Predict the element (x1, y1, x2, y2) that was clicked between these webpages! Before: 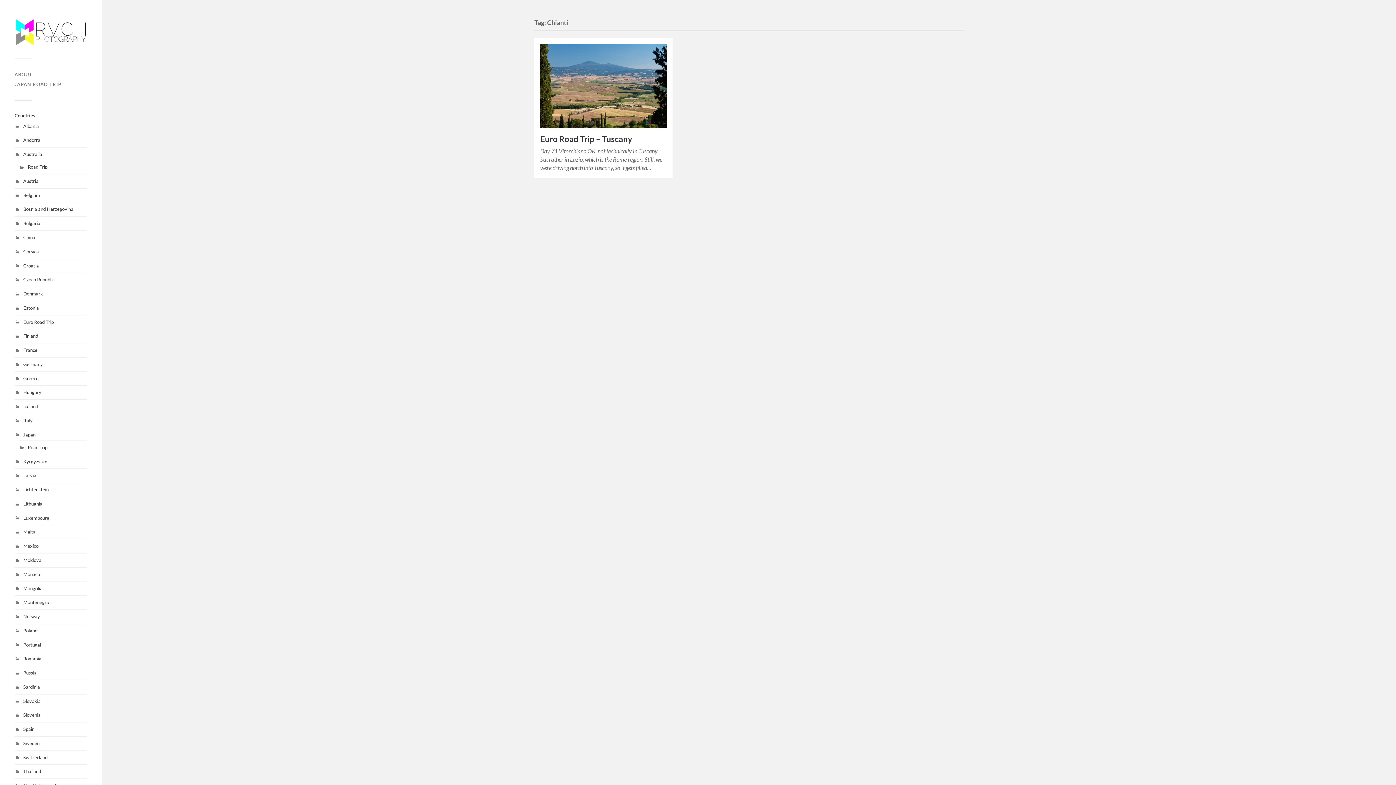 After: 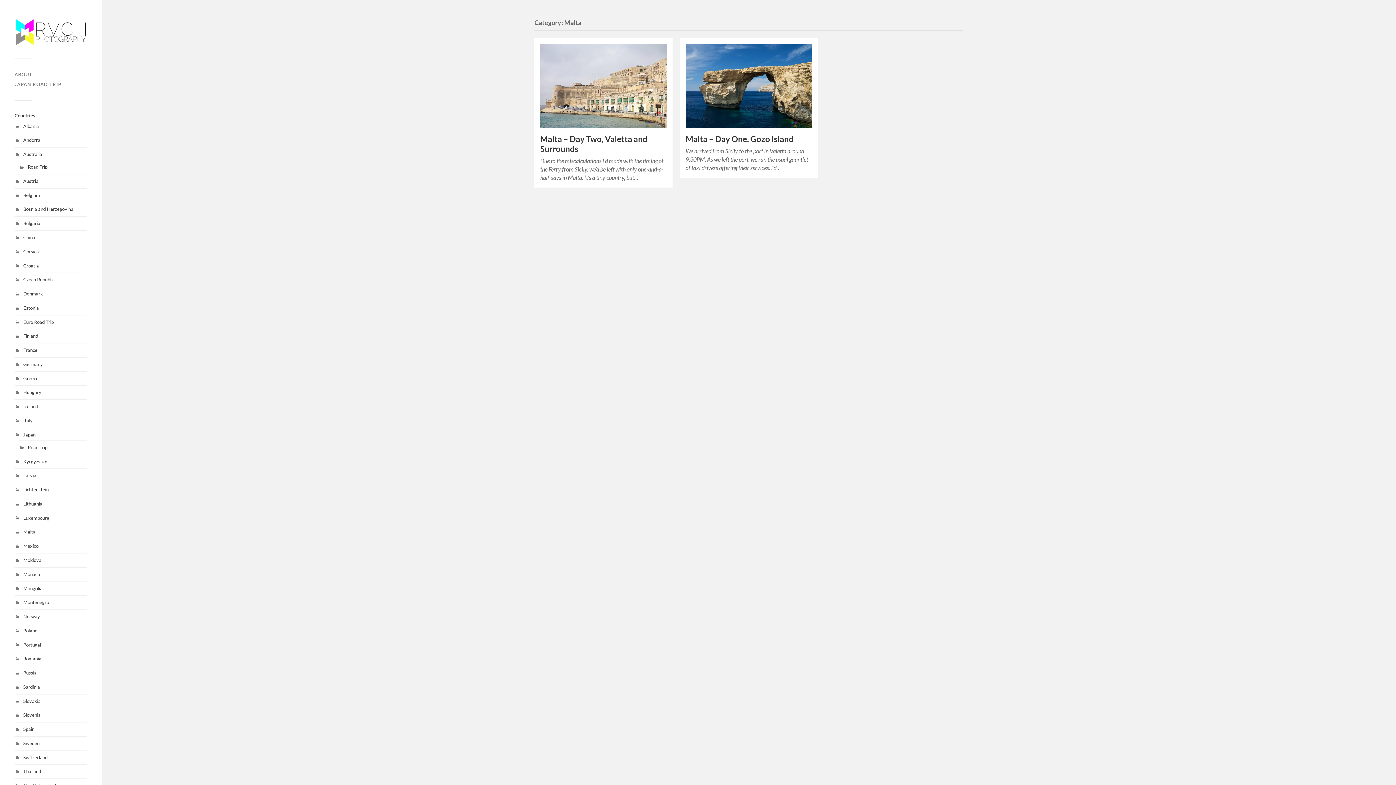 Action: label: Malta bbox: (23, 529, 35, 535)